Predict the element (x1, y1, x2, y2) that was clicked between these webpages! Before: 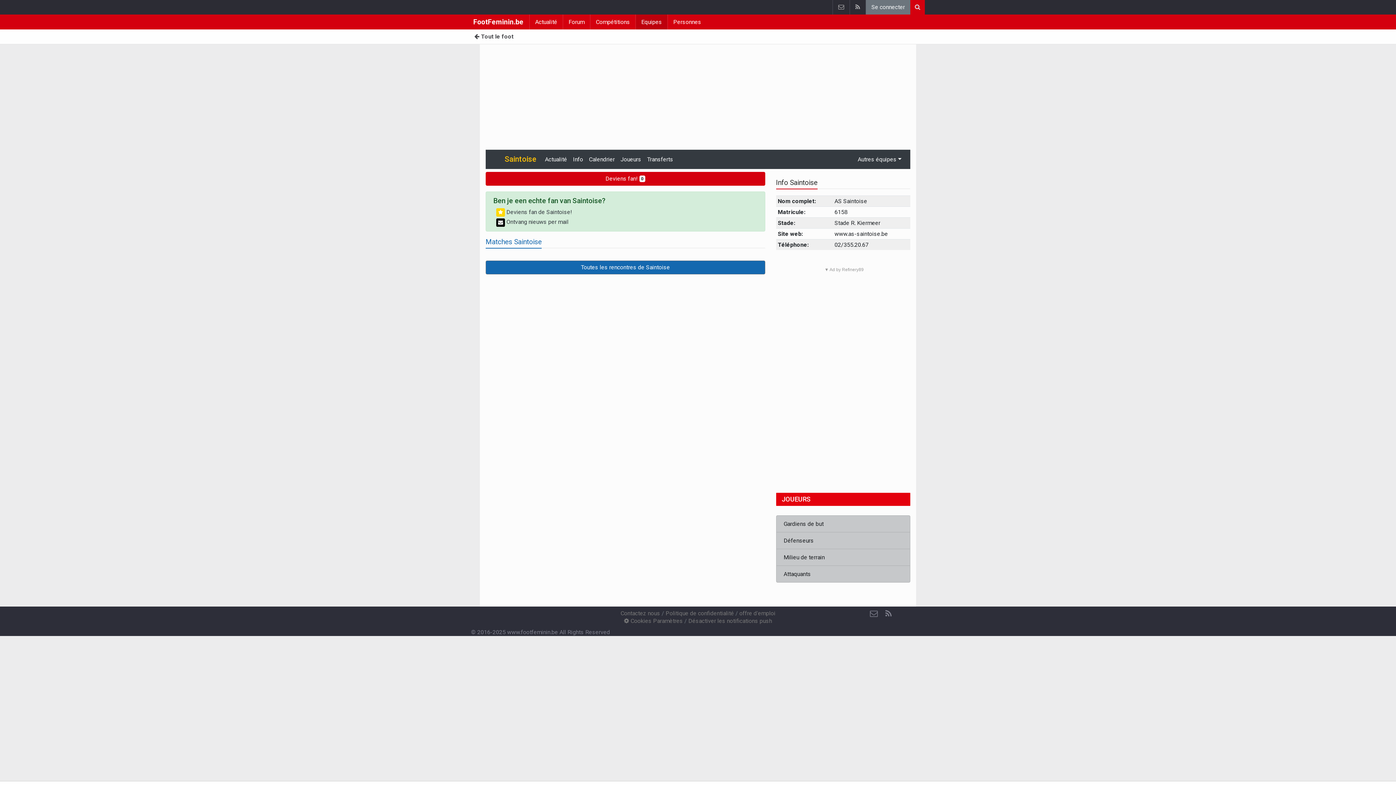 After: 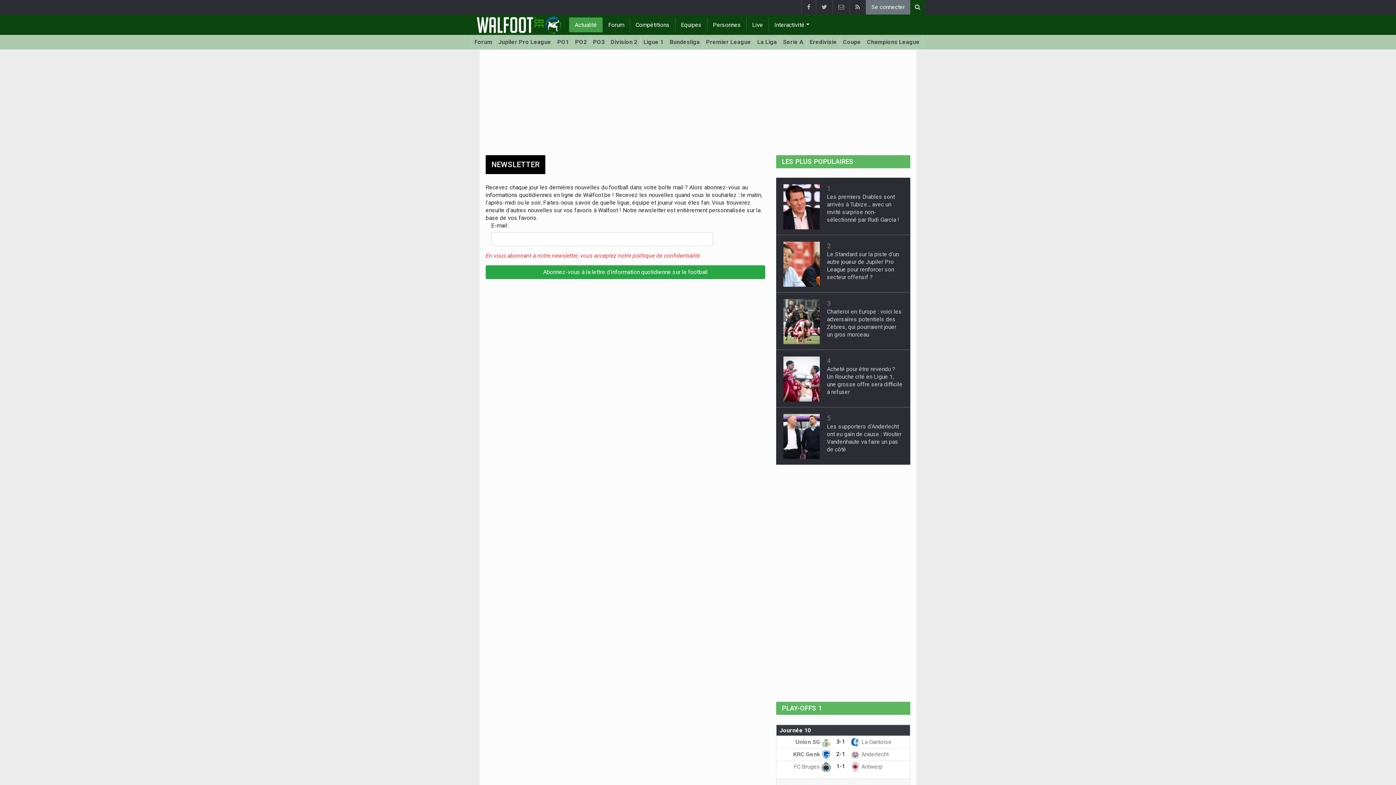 Action: label:  Ontvang nieuws per mail bbox: (496, 218, 568, 225)